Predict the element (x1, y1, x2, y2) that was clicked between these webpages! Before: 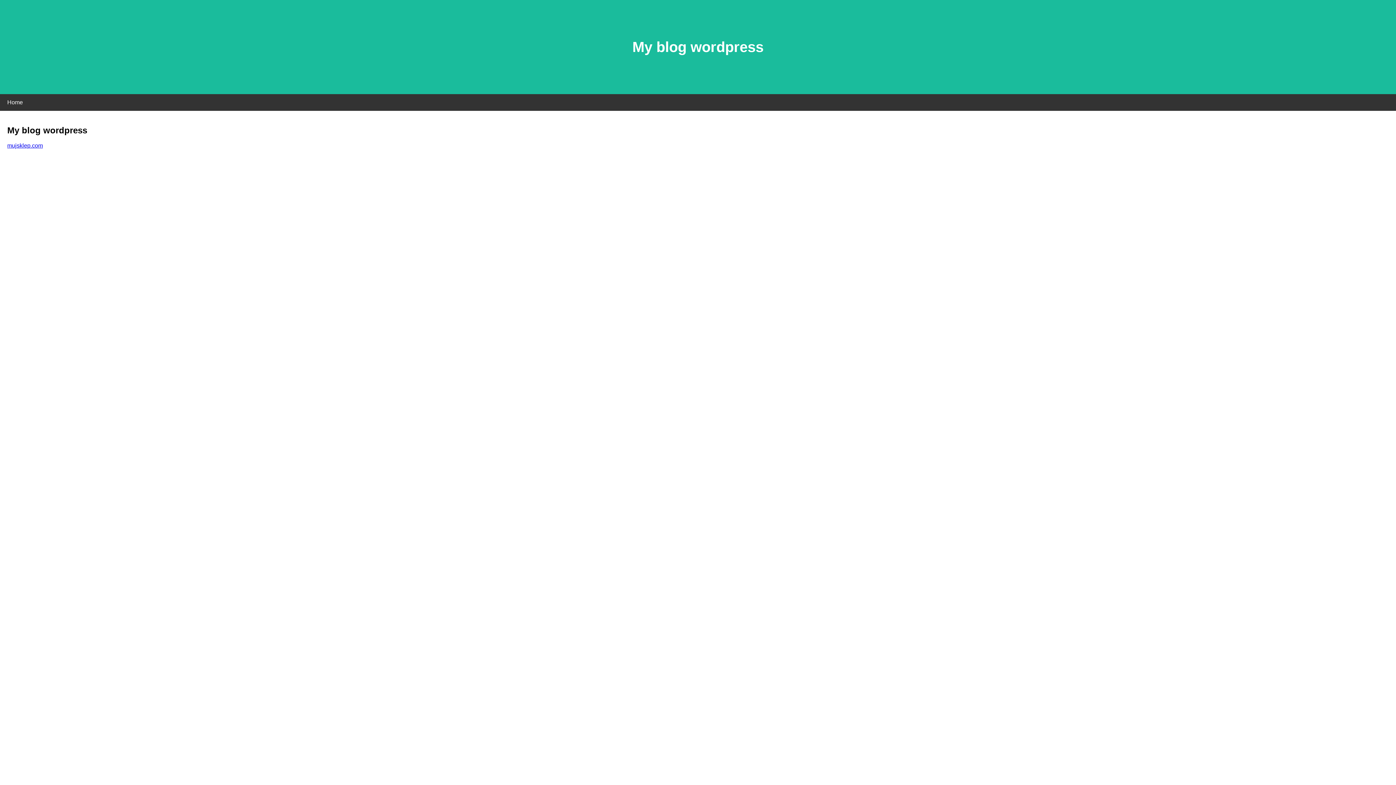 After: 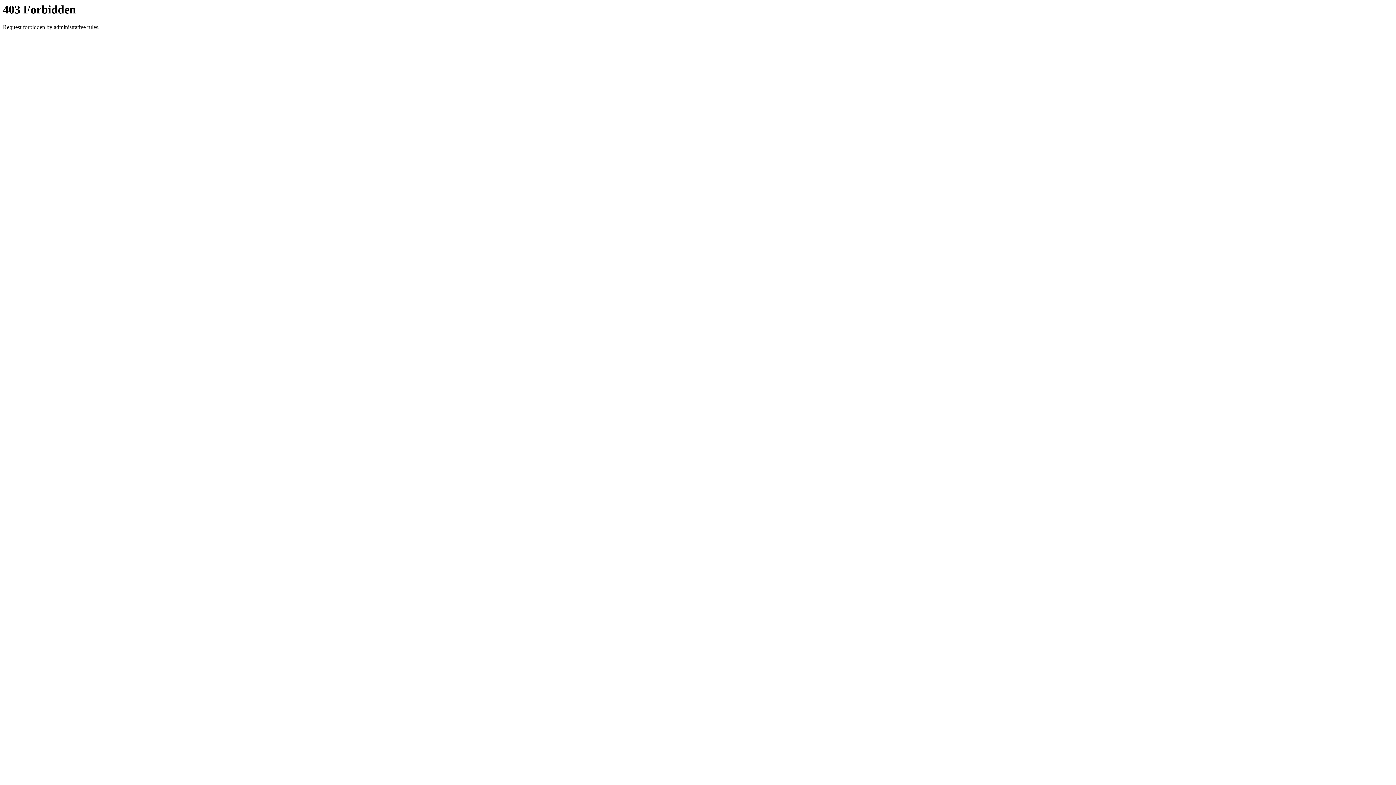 Action: label: mujsklep.com bbox: (7, 142, 42, 148)